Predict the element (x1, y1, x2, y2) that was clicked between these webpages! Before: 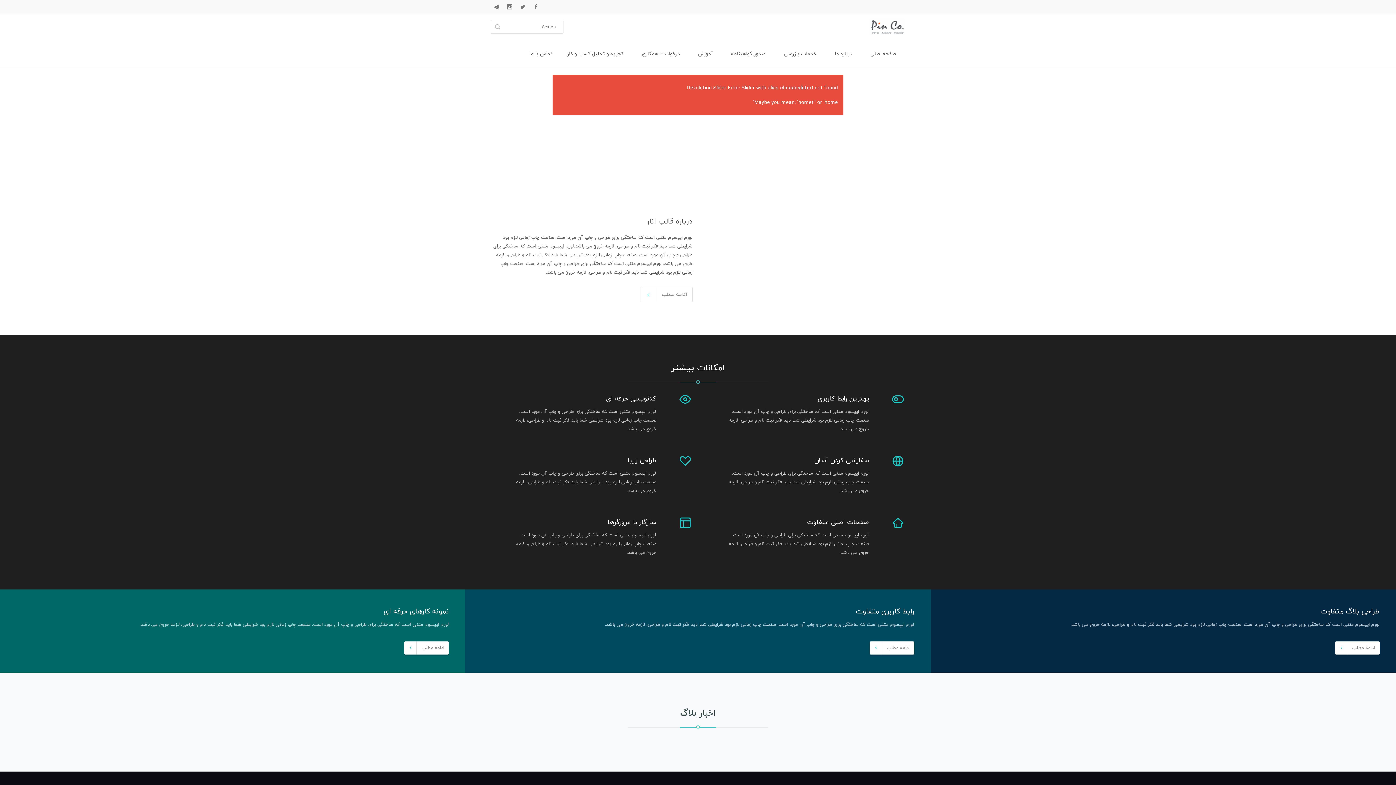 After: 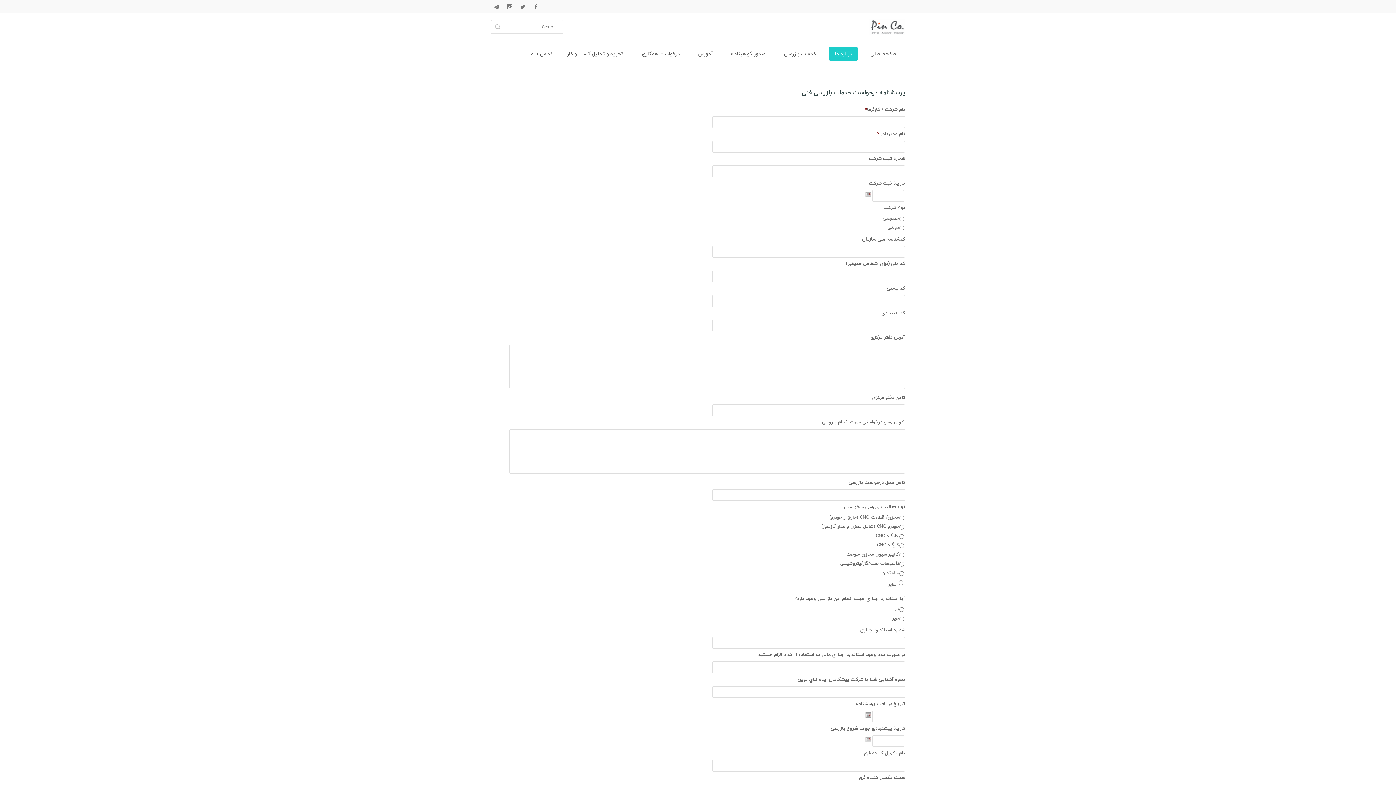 Action: bbox: (829, 46, 857, 60) label: درباره ما